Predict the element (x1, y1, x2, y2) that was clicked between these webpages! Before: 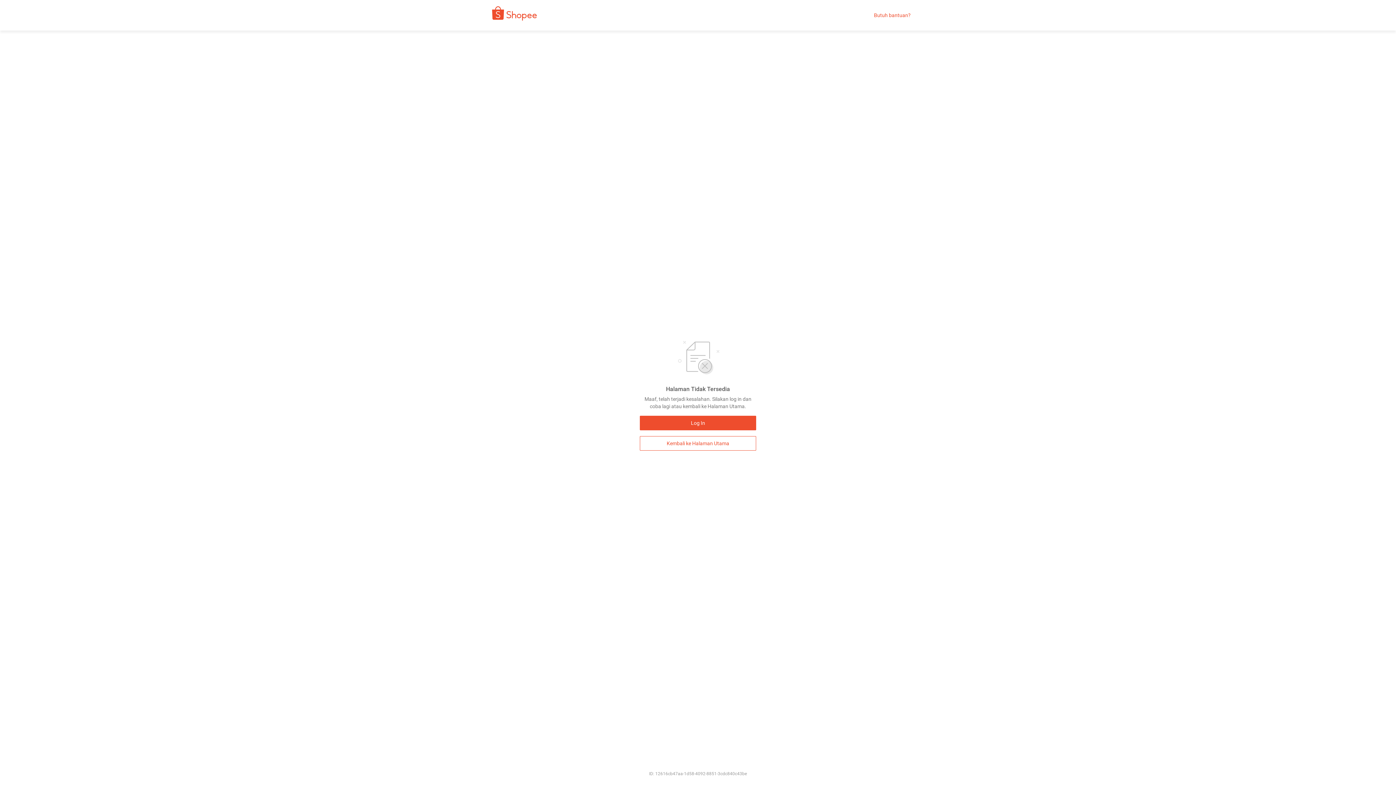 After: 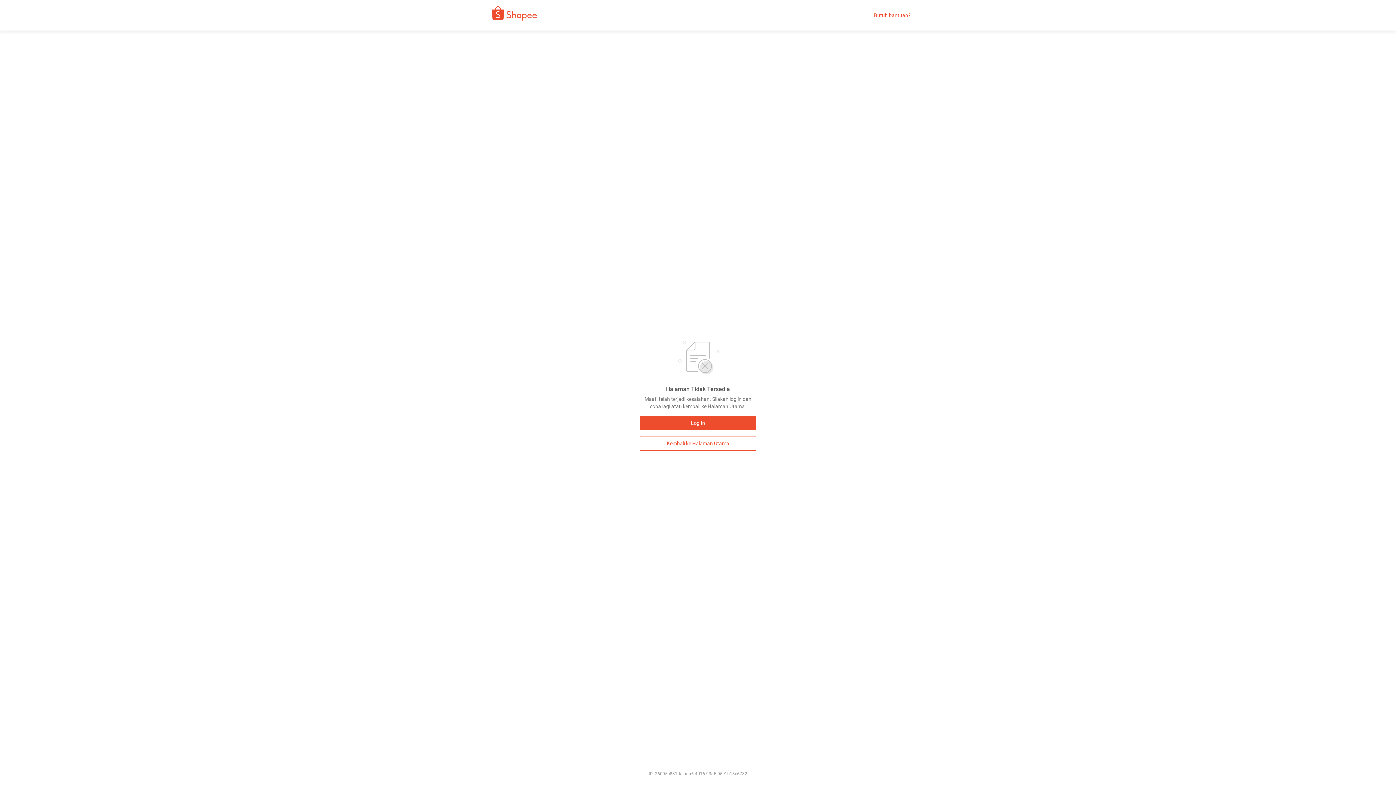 Action: label: Kembali ke Halaman Utama bbox: (640, 436, 756, 450)